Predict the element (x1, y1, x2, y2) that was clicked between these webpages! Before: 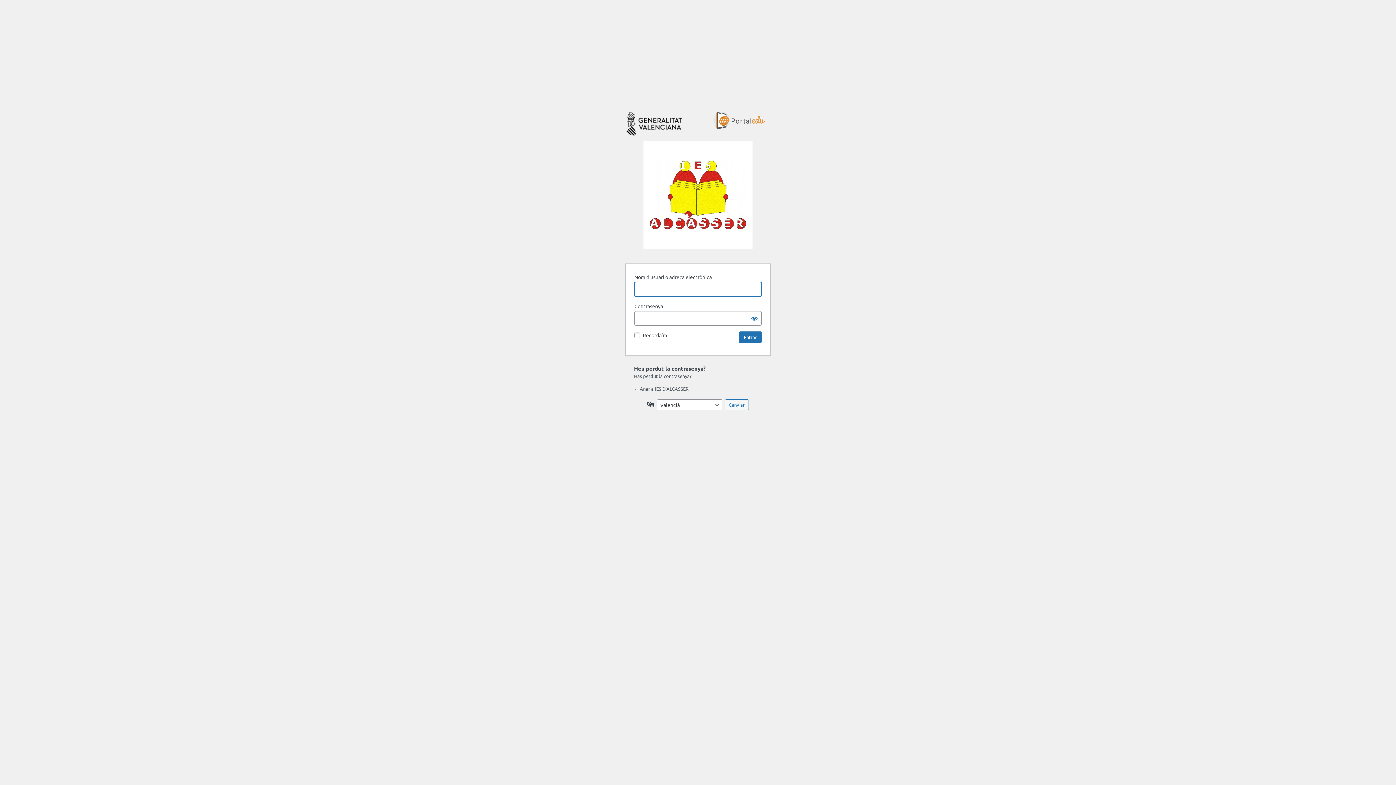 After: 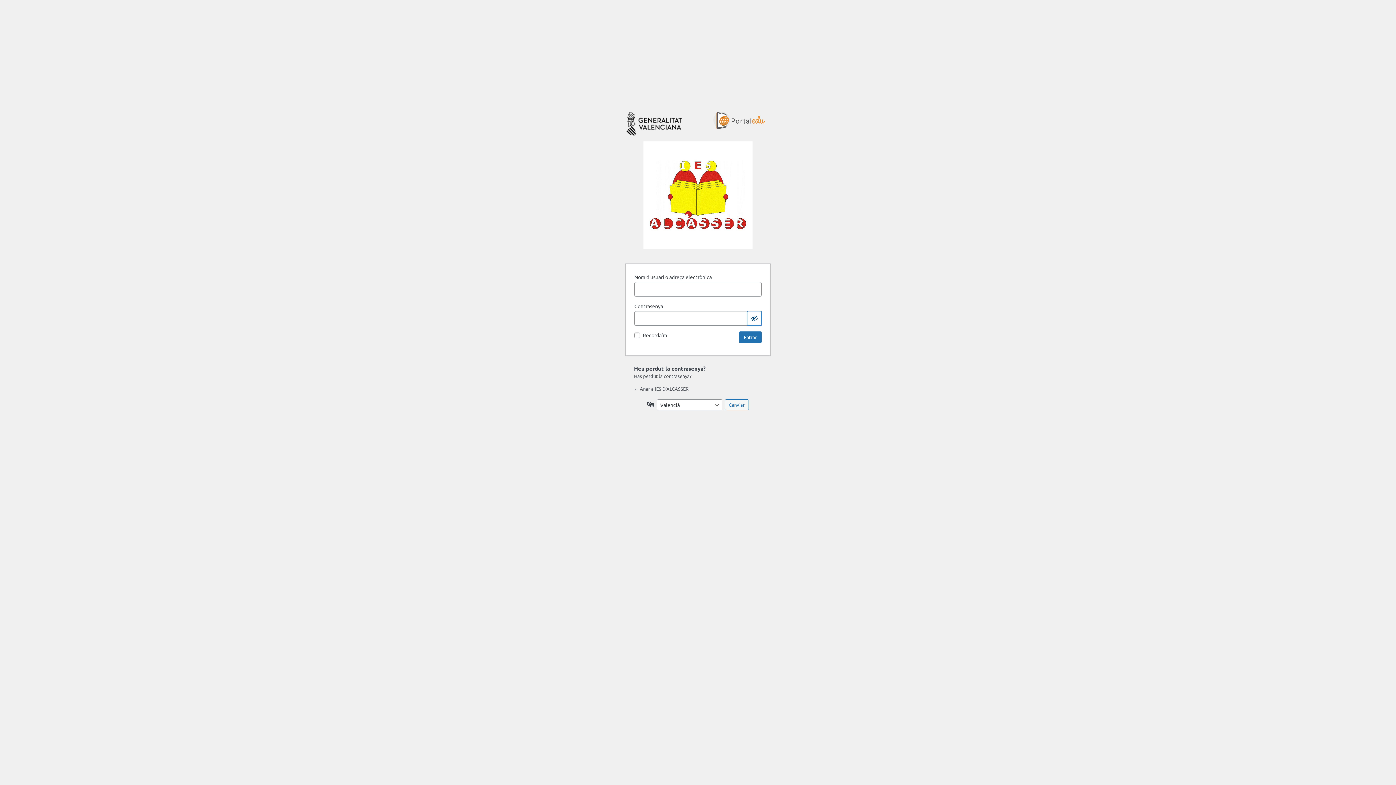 Action: label: Mostrar la contrasenya bbox: (747, 311, 761, 325)